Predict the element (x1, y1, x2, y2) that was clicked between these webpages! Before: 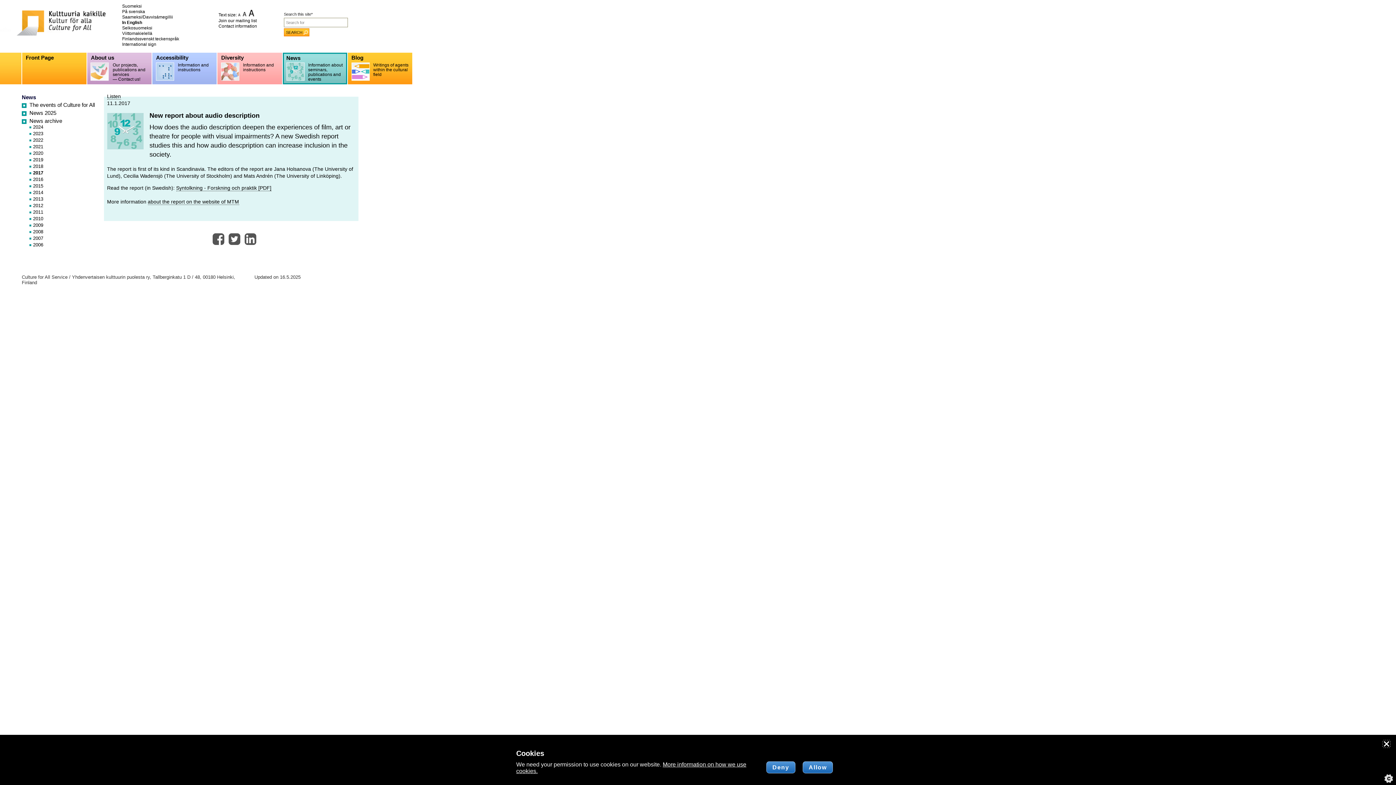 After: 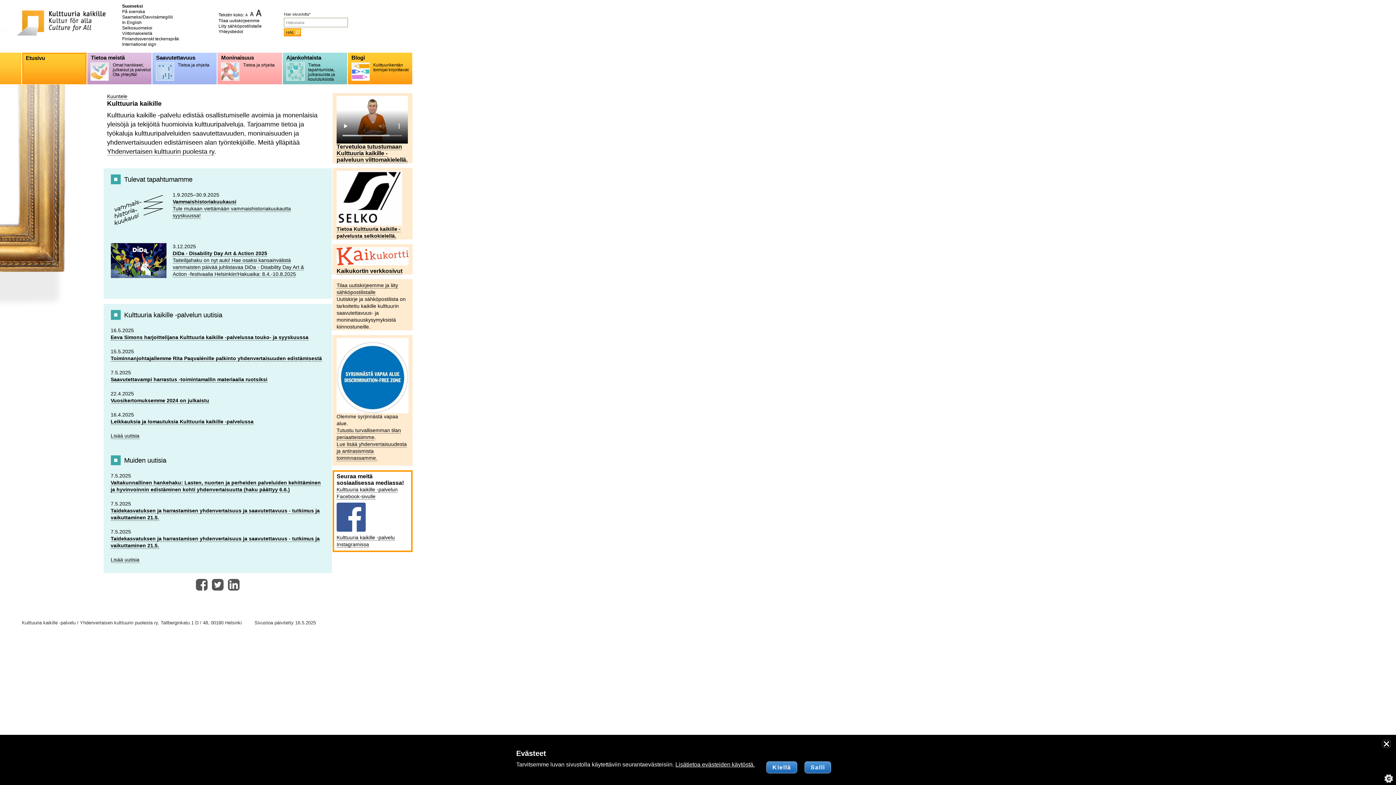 Action: label: Suomeksi bbox: (122, 3, 141, 8)